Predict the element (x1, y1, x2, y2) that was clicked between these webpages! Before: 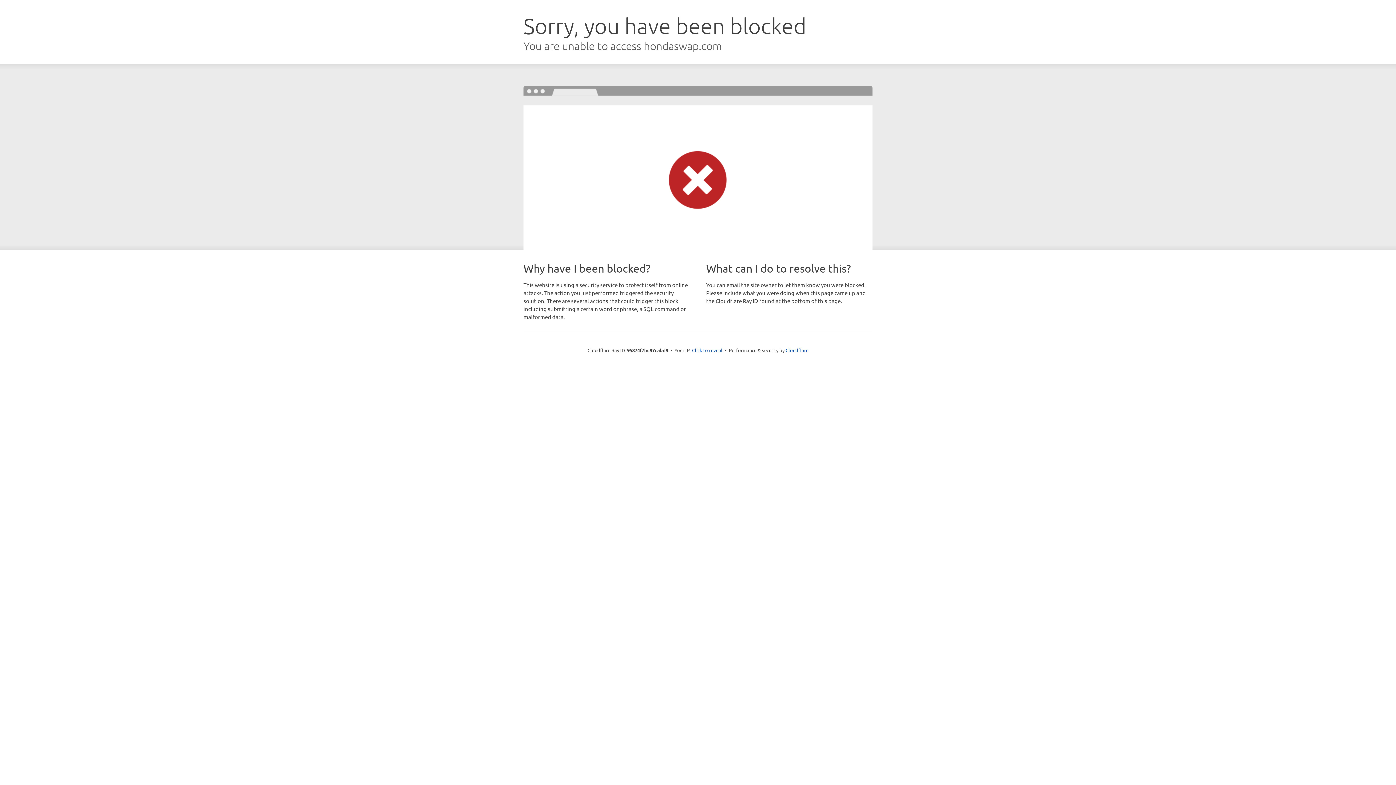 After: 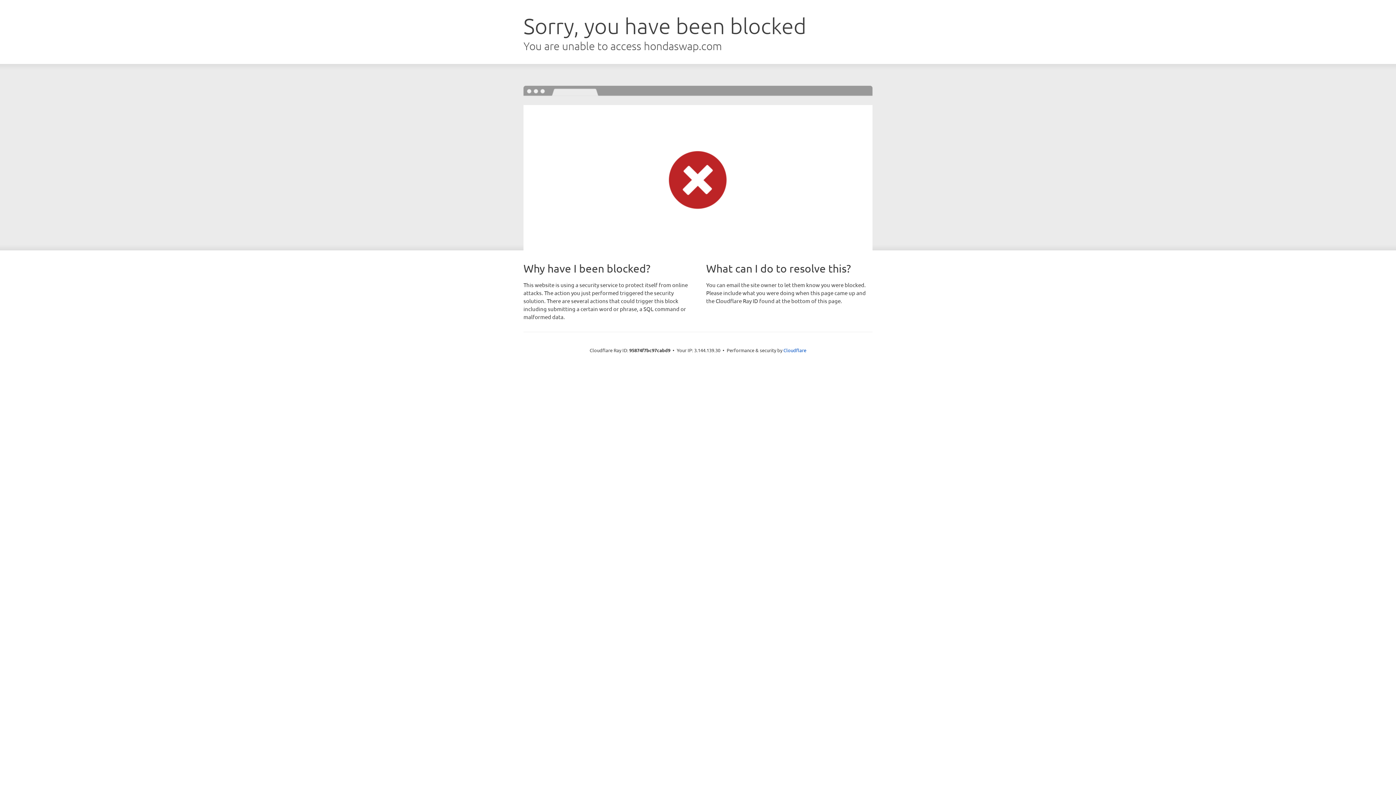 Action: label: Click to reveal bbox: (692, 346, 722, 353)